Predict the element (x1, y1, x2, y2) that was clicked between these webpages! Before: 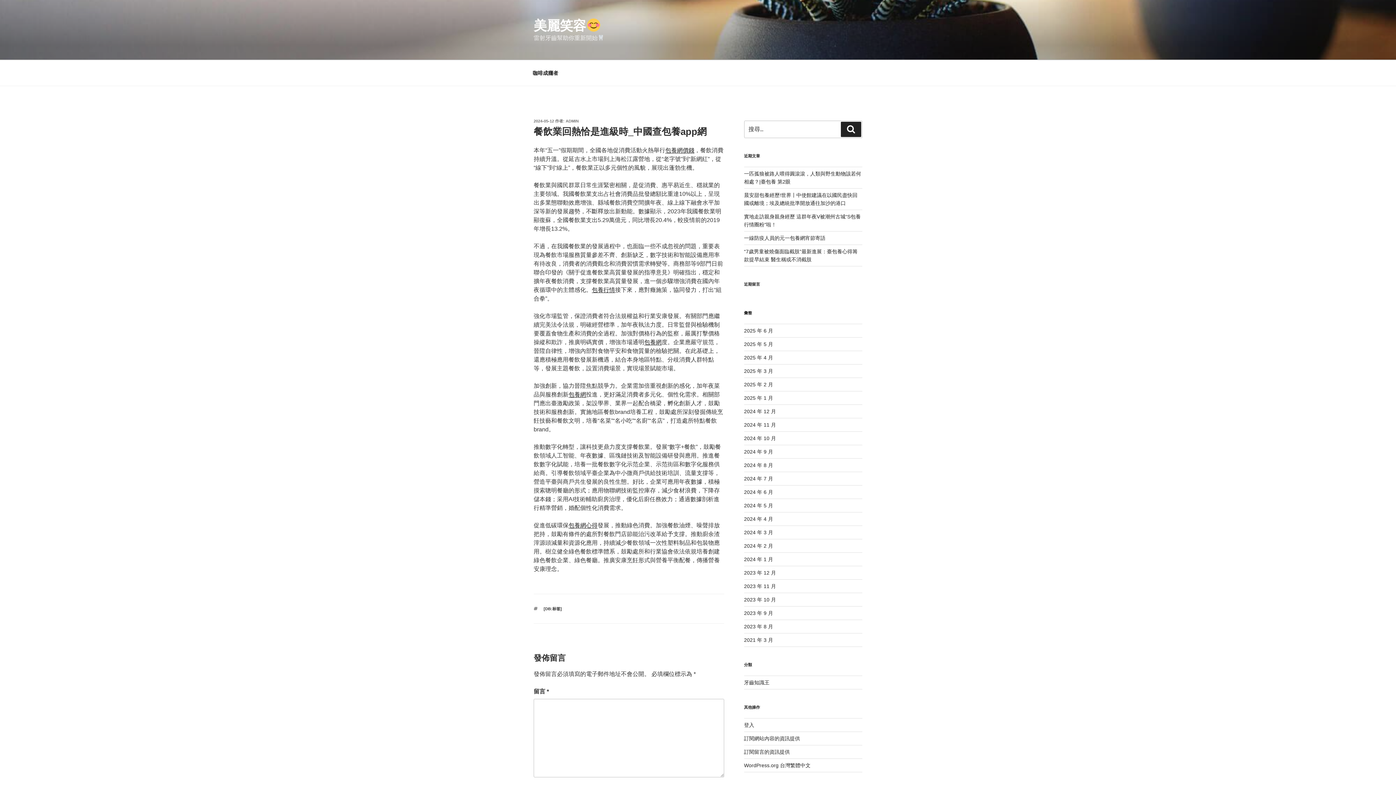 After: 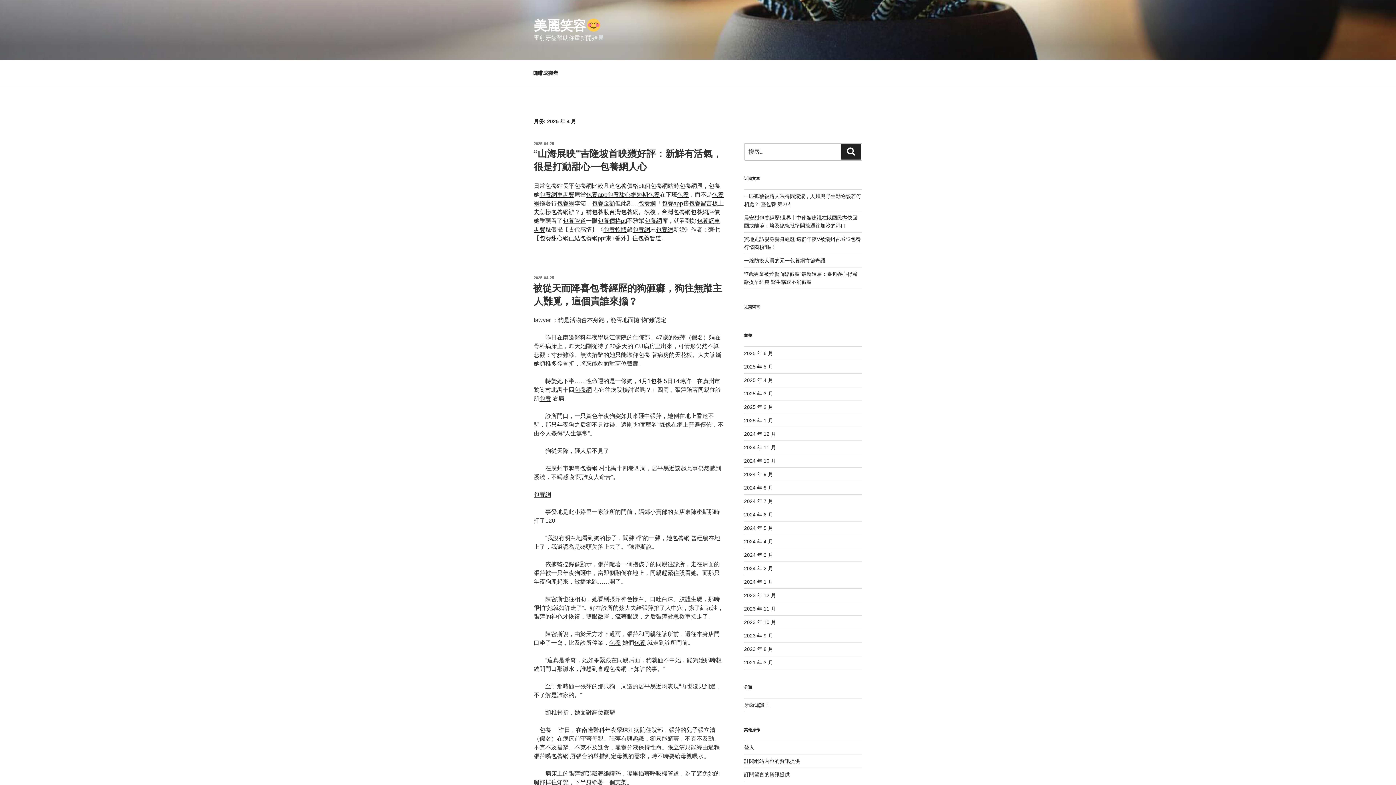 Action: label: 2025 年 4 月 bbox: (744, 355, 773, 360)